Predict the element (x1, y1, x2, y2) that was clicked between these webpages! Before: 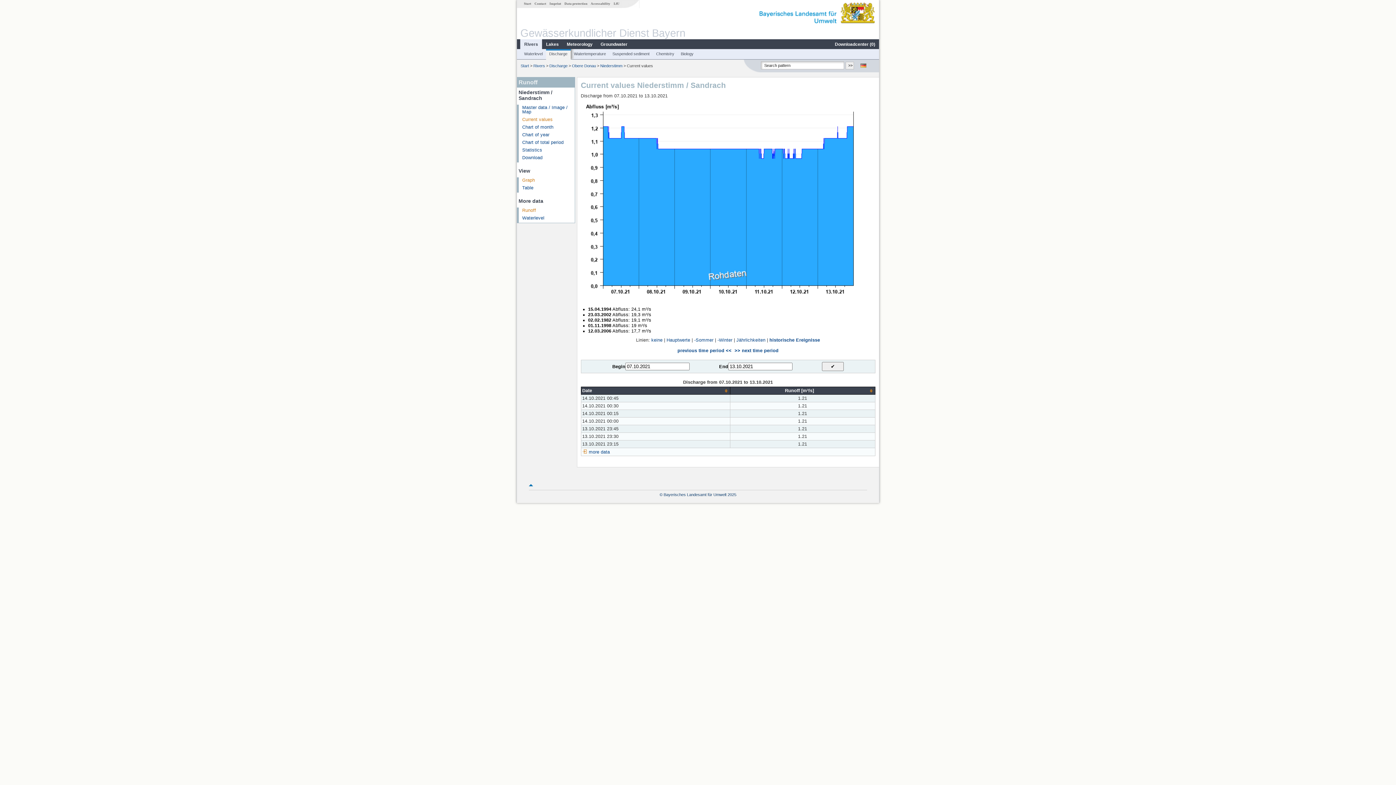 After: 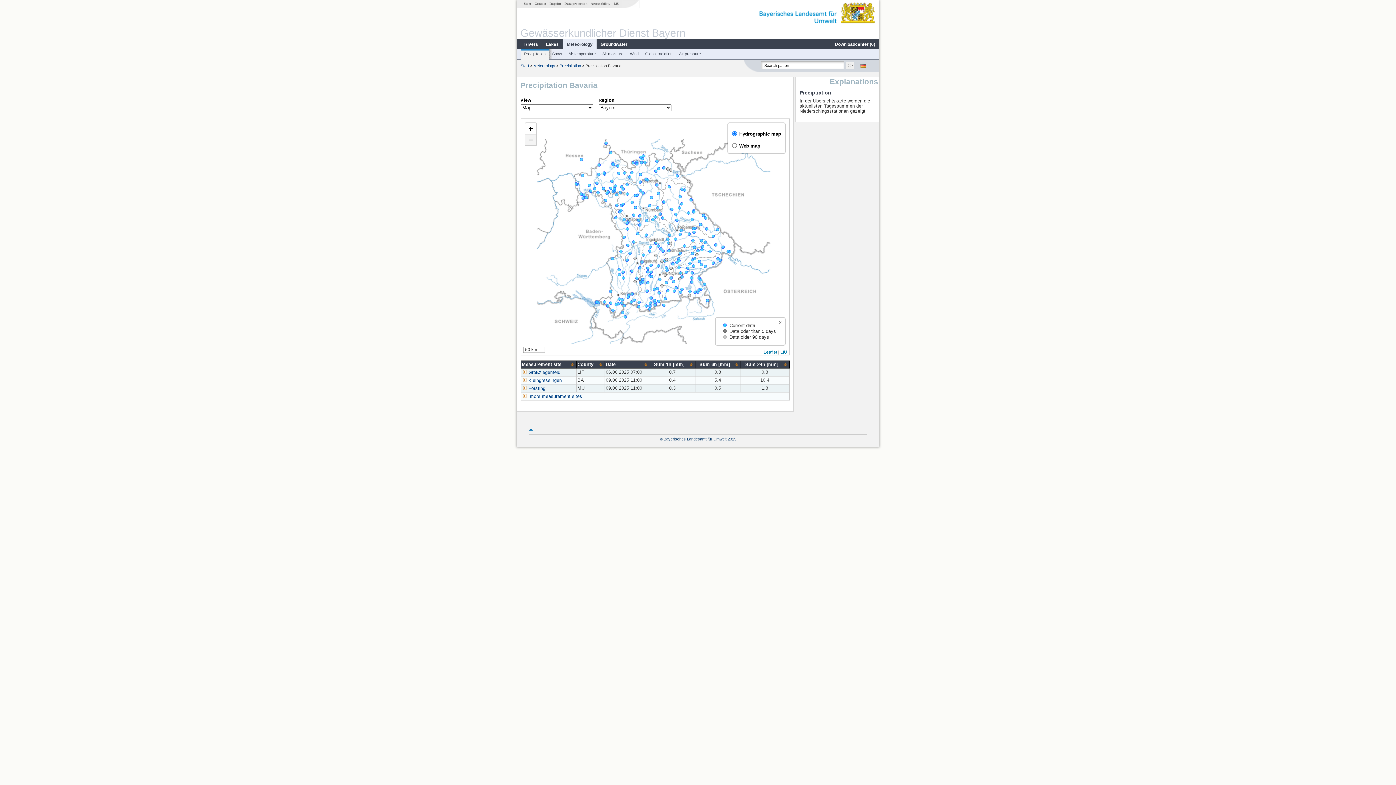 Action: bbox: (562, 41, 596, 47) label: Meteorology